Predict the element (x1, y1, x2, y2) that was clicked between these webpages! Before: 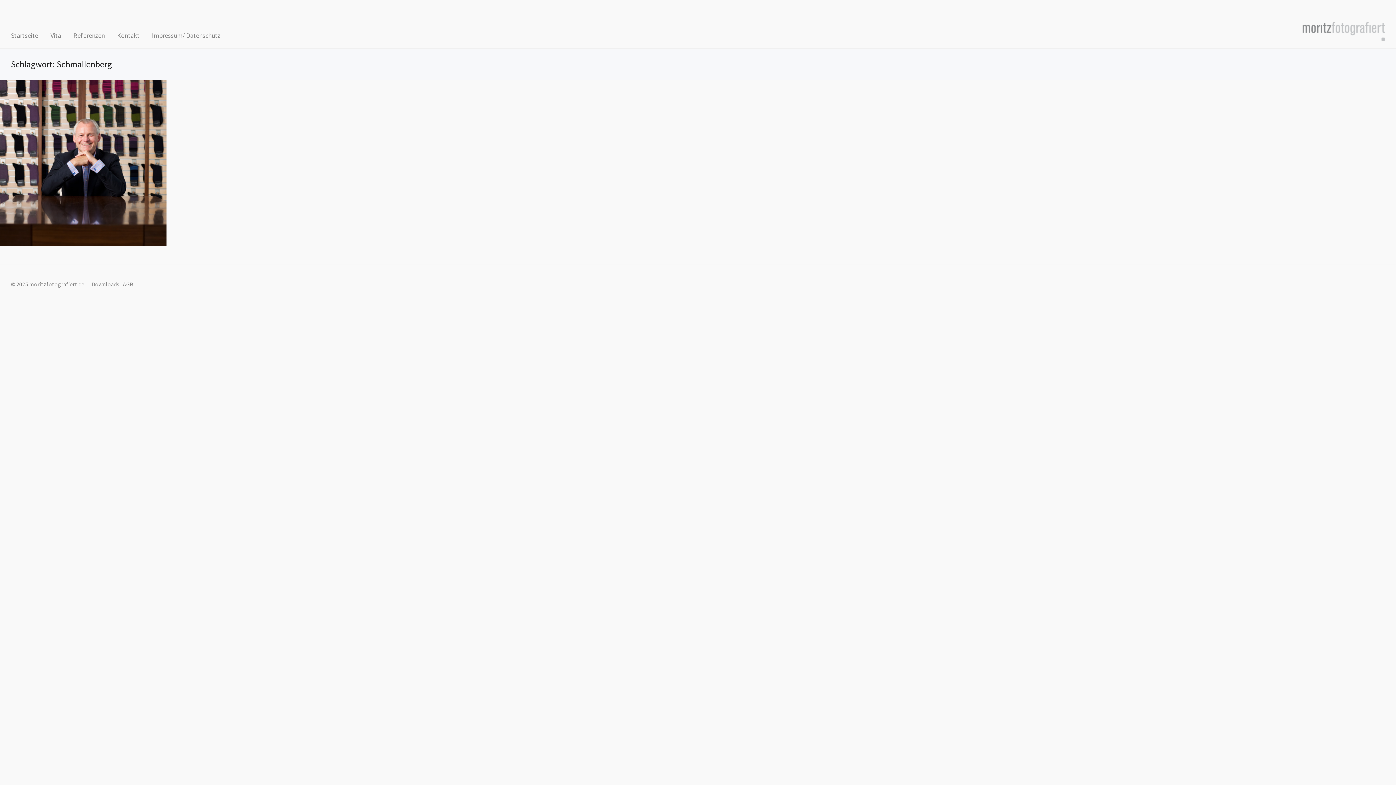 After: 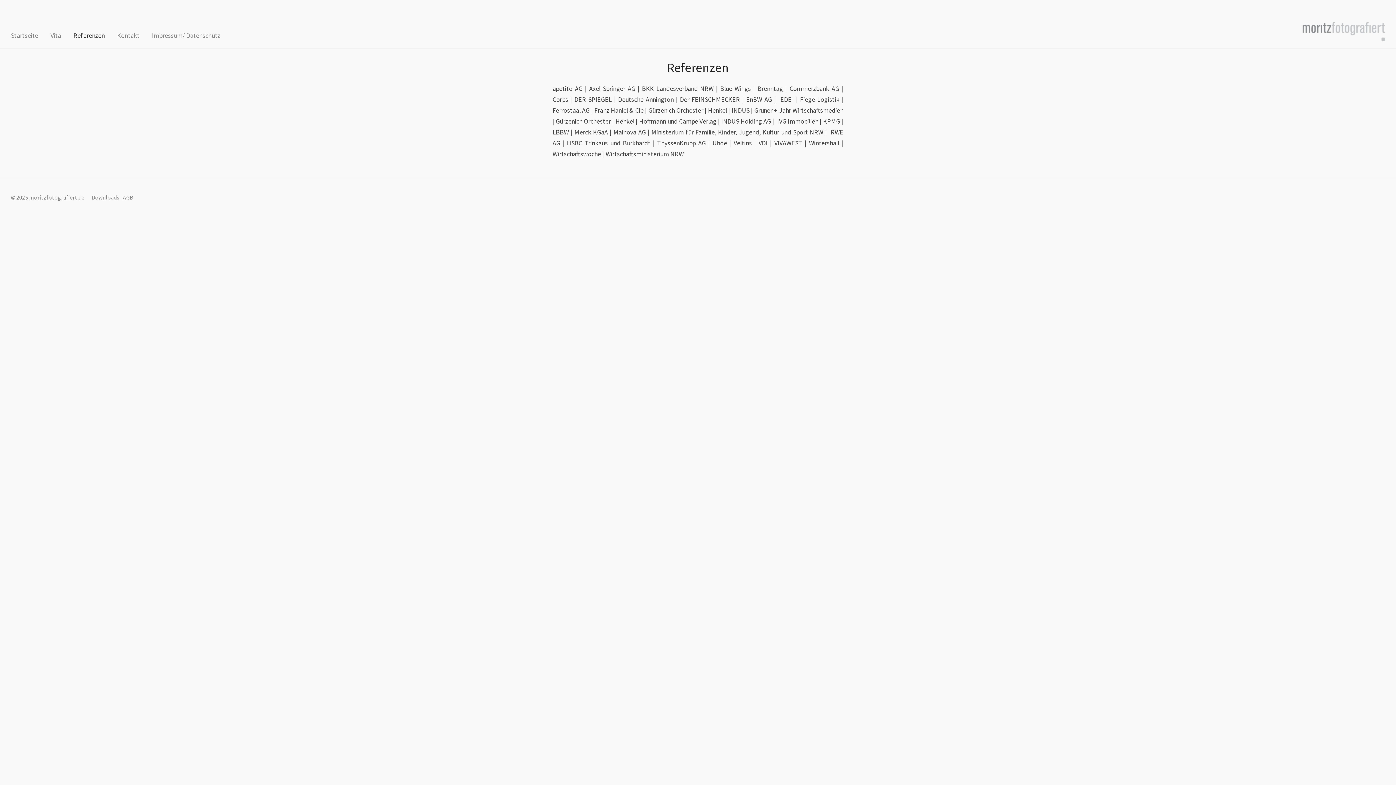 Action: bbox: (73, 30, 104, 41) label: Referenzen